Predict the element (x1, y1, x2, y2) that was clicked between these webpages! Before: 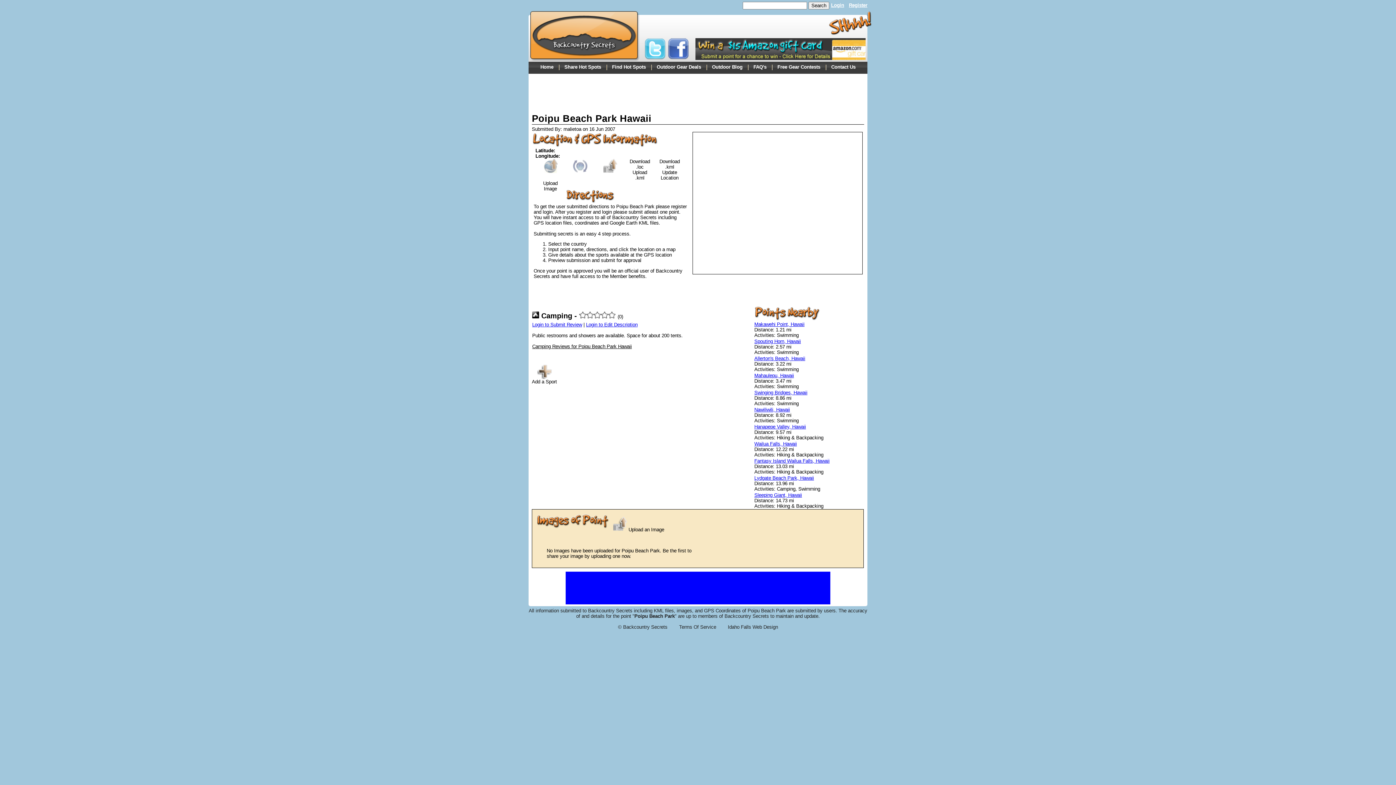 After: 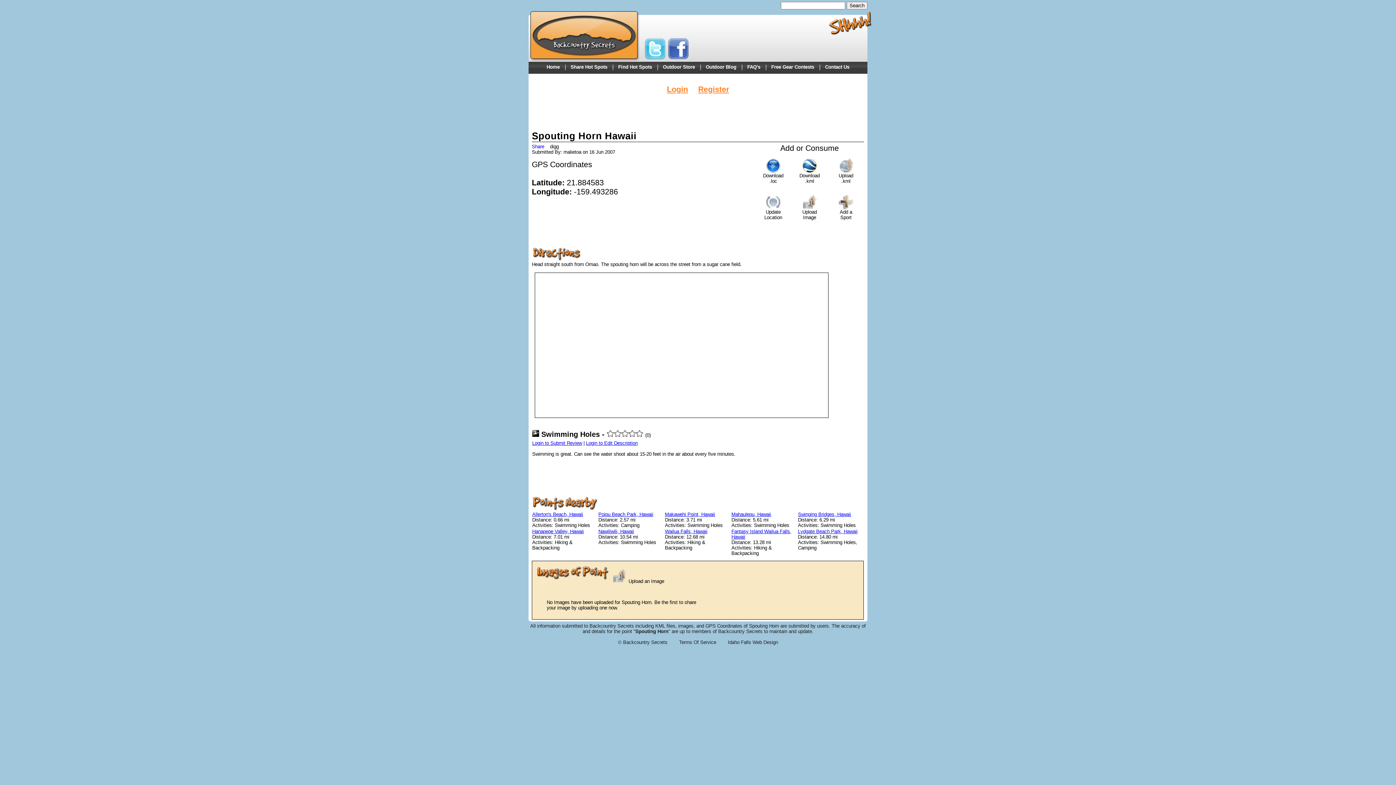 Action: label: Spouting Horn, Hawaii bbox: (754, 338, 801, 344)